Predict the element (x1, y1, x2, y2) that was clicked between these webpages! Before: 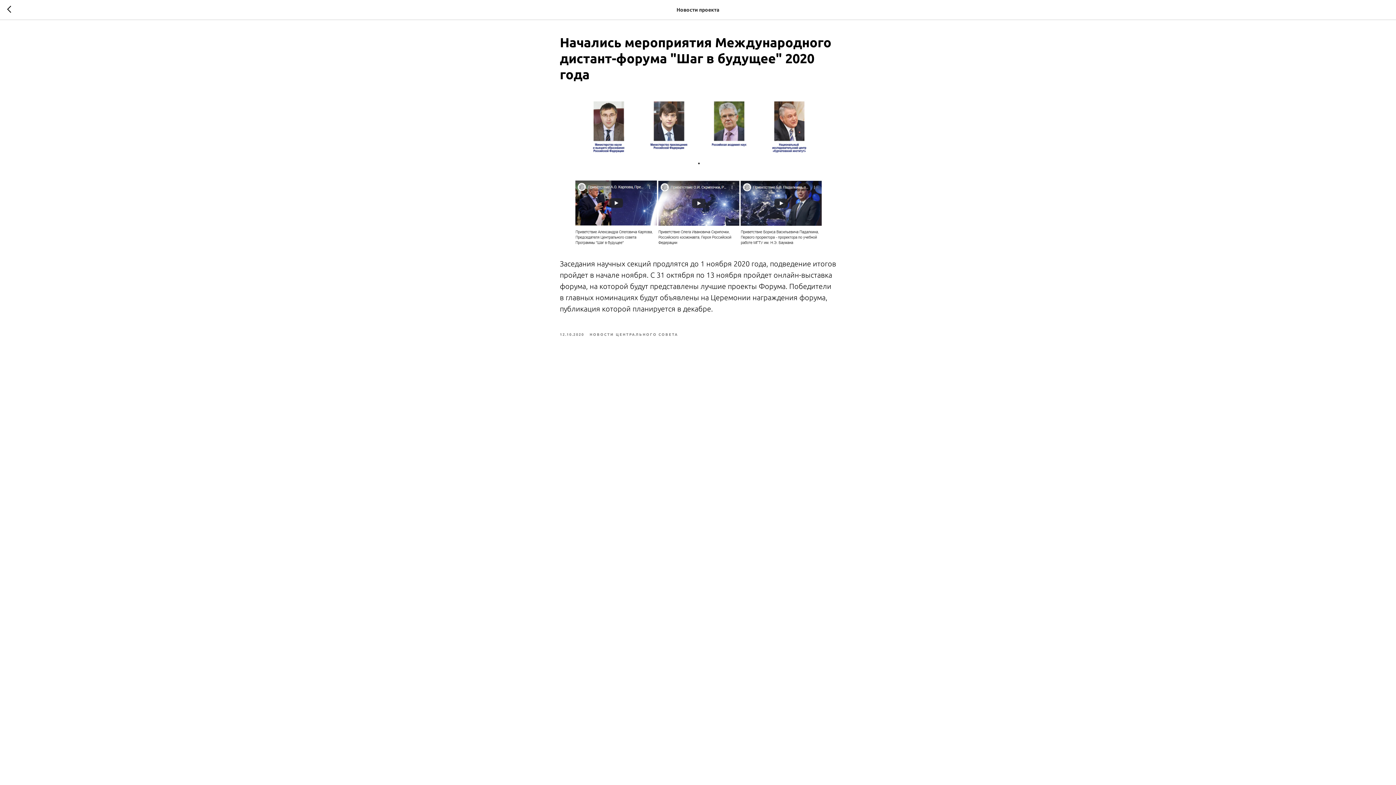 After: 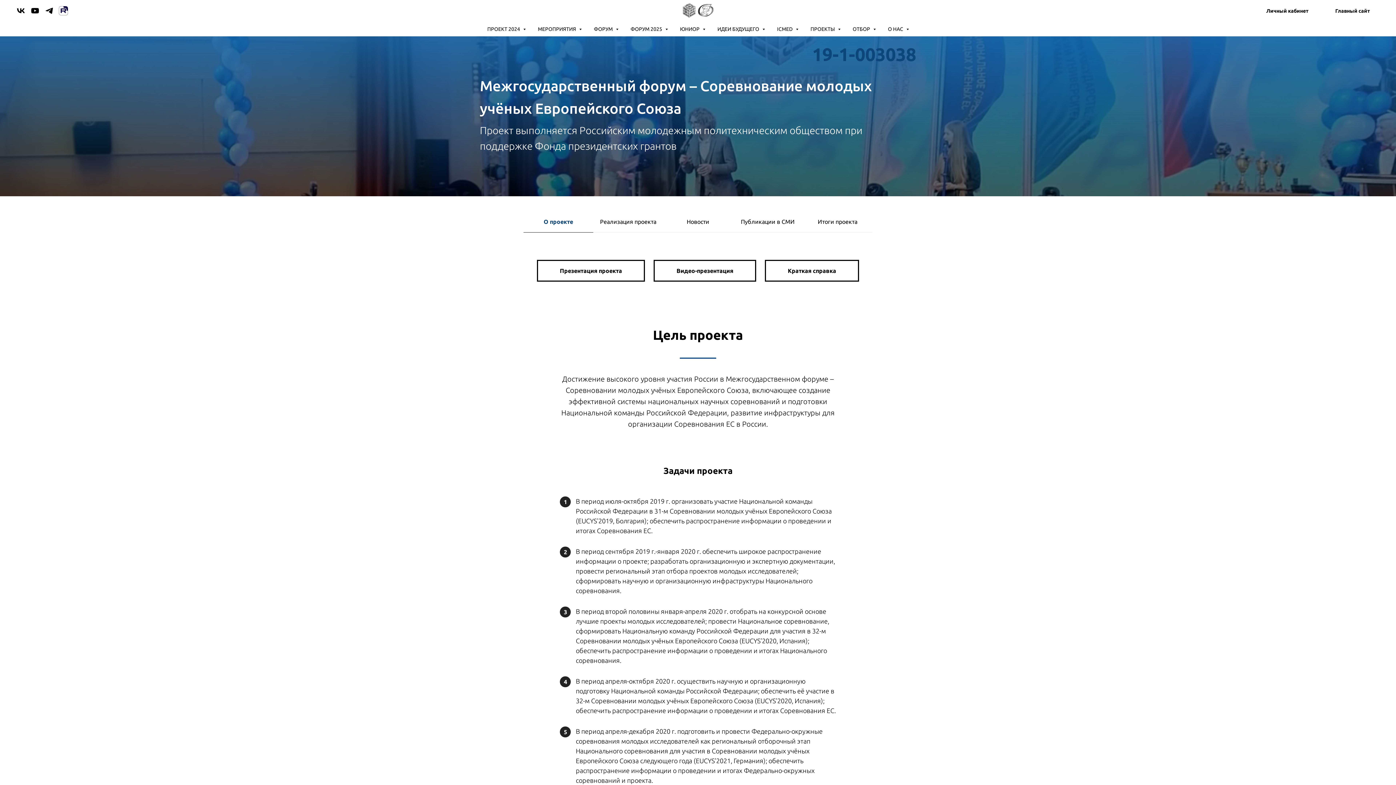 Action: bbox: (7, 5, 15, 14)